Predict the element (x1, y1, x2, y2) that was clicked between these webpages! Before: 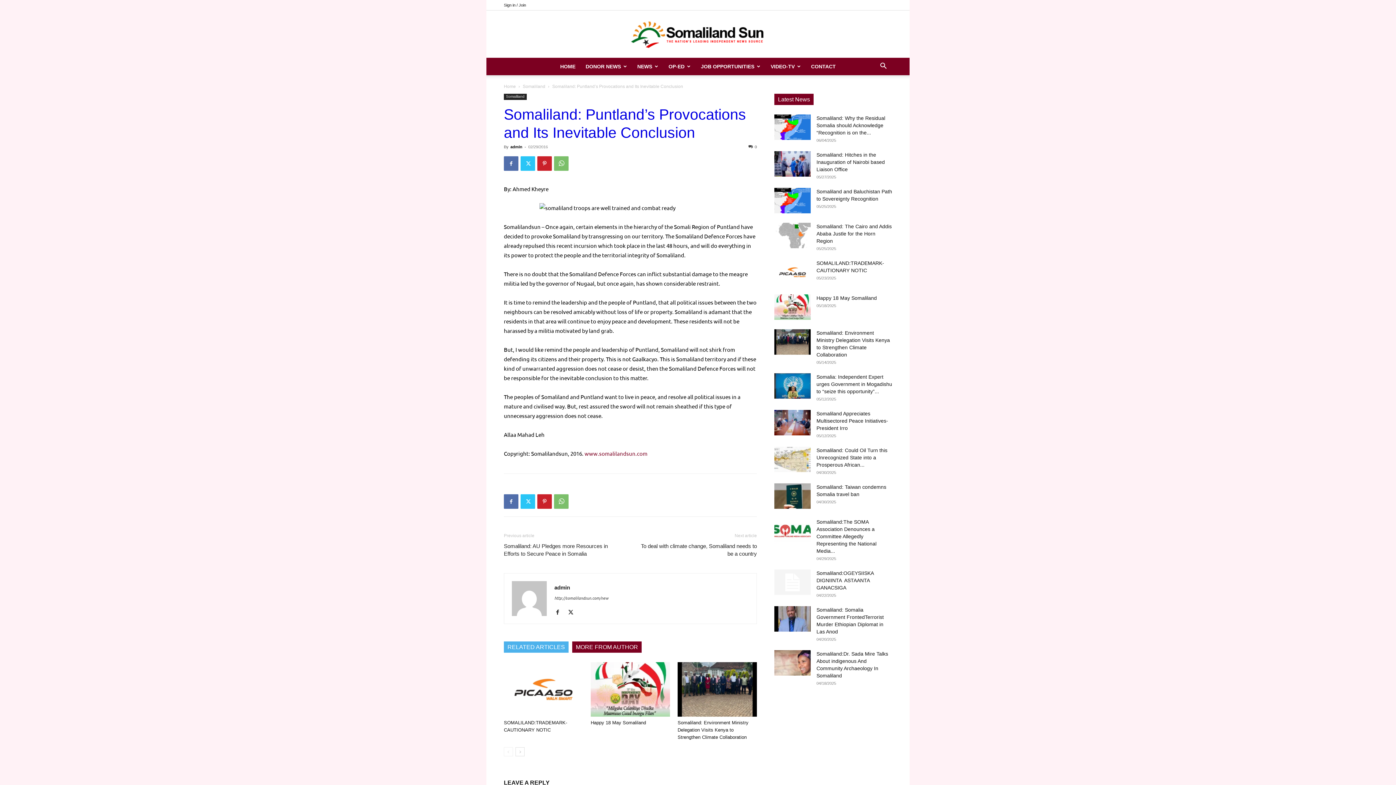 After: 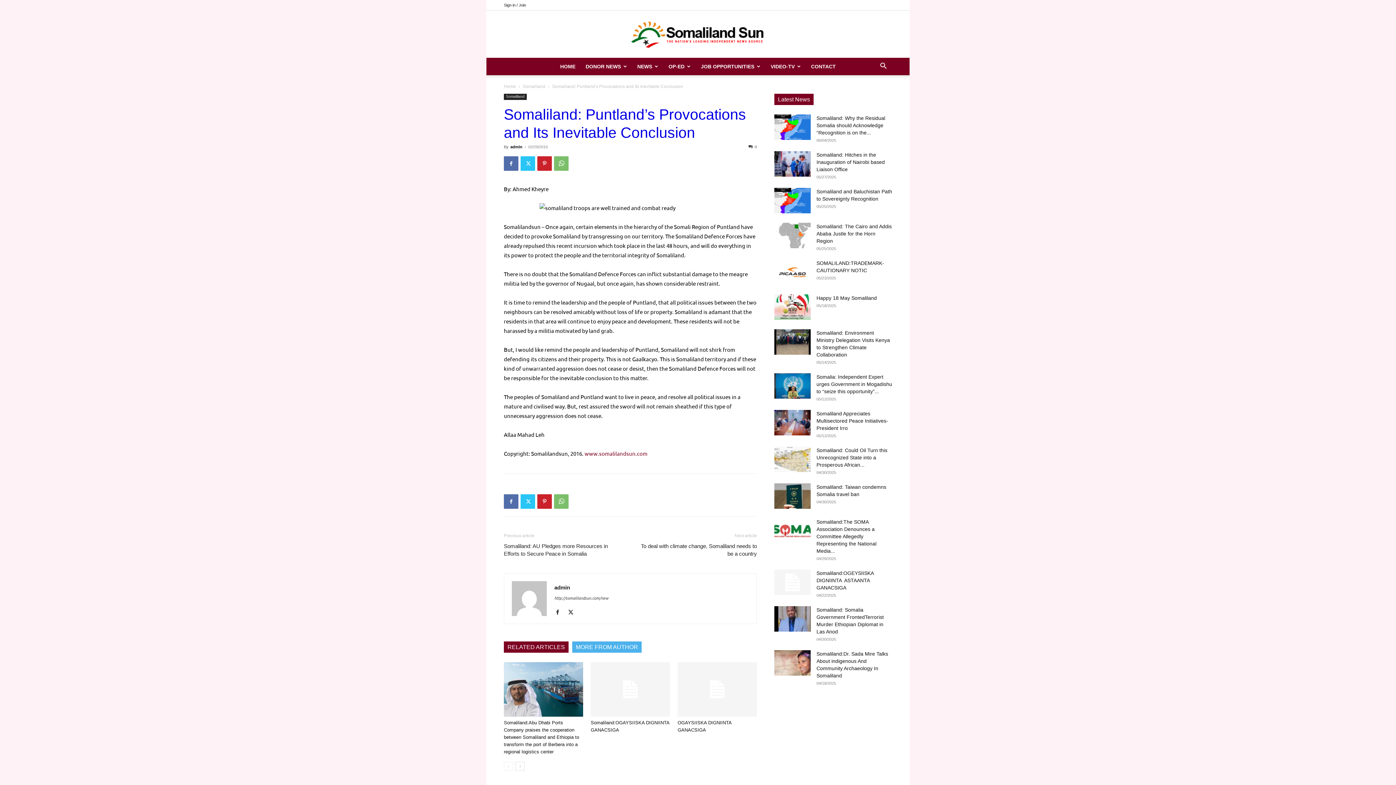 Action: bbox: (572, 641, 641, 653) label: MORE FROM AUTHOR